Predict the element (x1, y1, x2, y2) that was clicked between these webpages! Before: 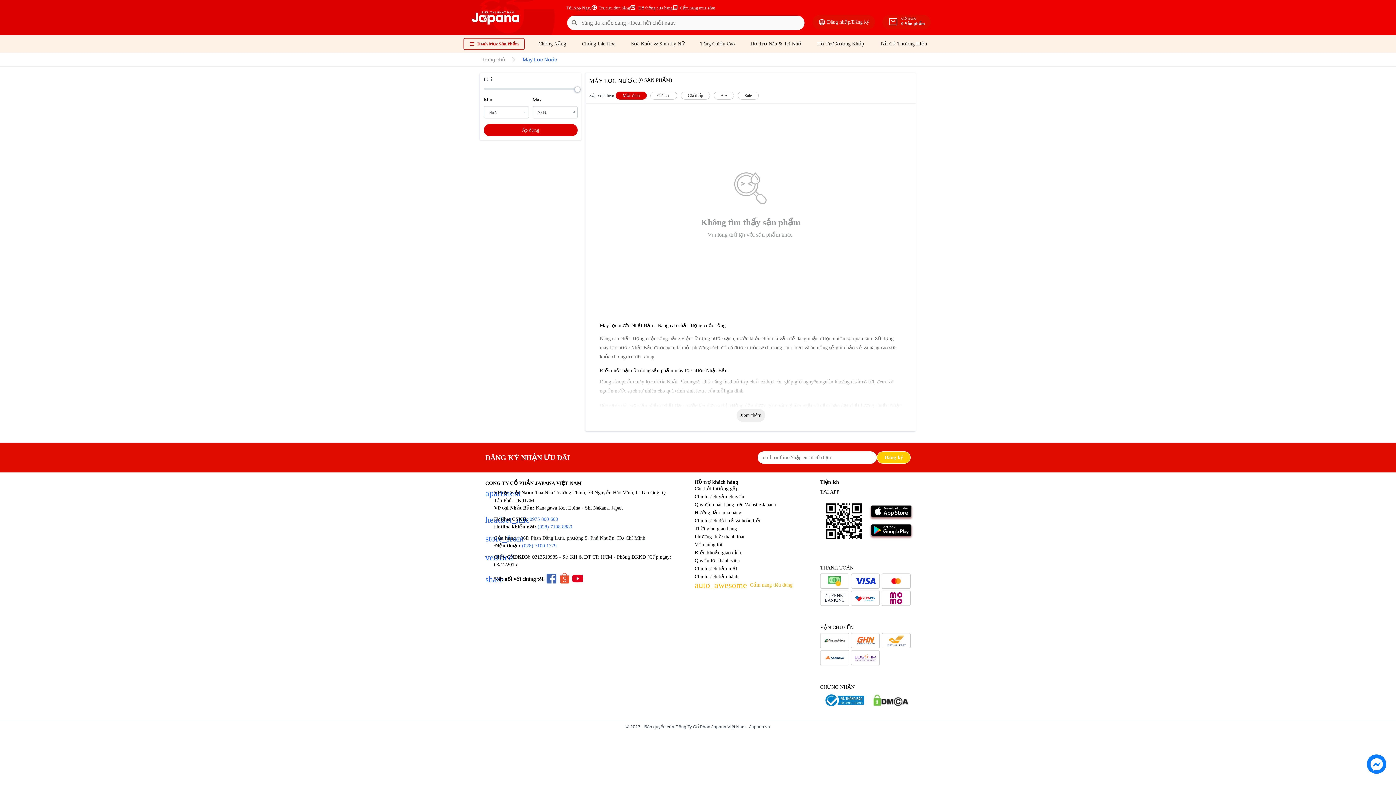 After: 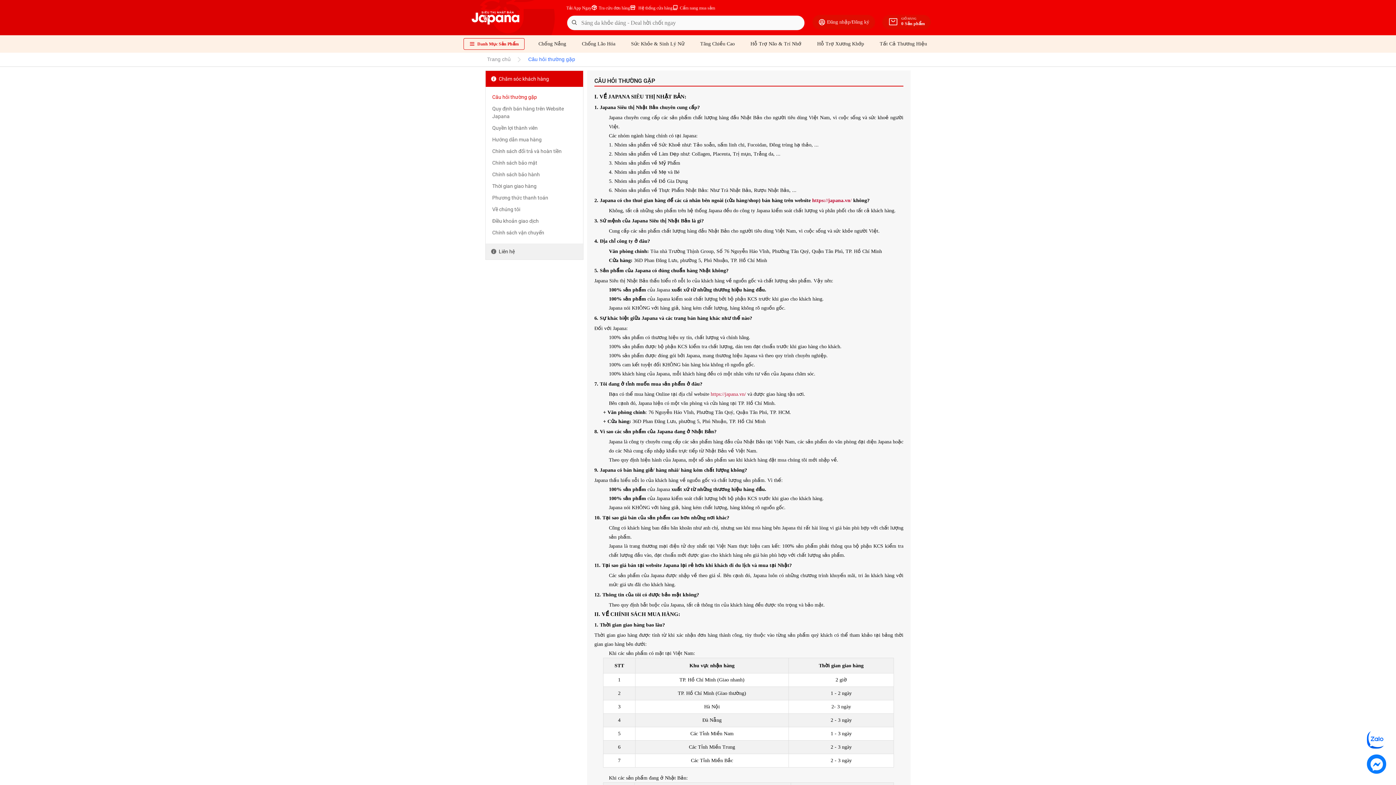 Action: label: Câu hỏi thường gặp bbox: (694, 485, 820, 493)